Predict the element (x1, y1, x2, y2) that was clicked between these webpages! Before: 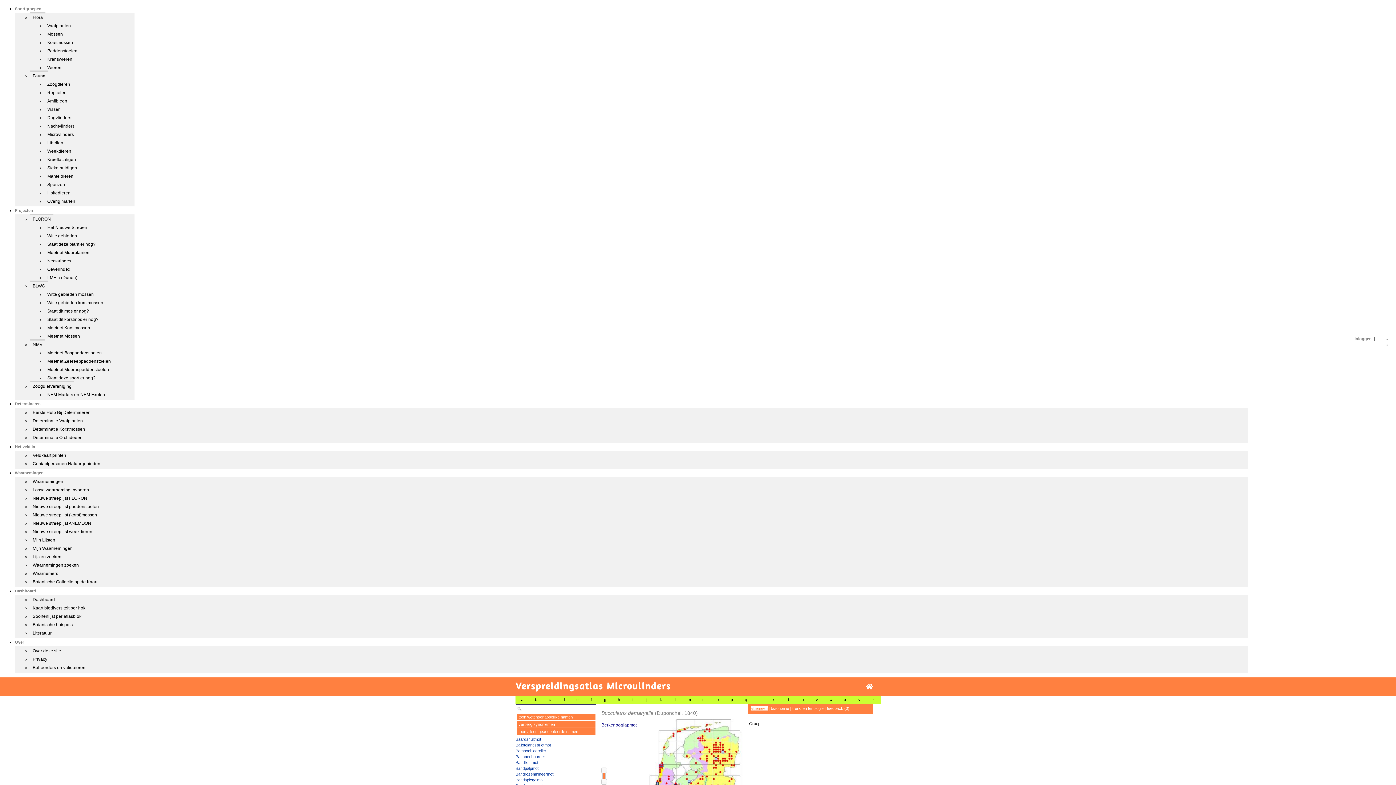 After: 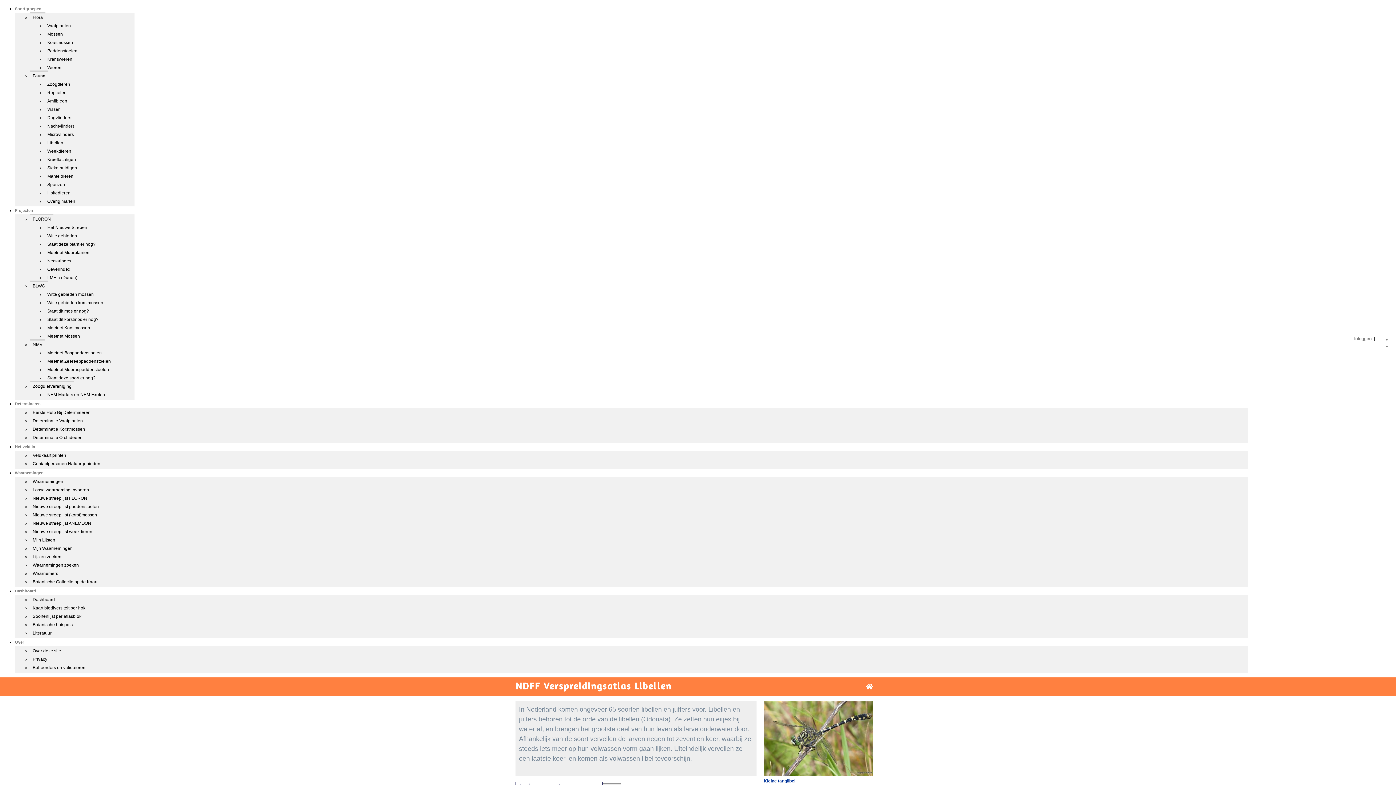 Action: label: Libellen bbox: (44, 137, 65, 146)